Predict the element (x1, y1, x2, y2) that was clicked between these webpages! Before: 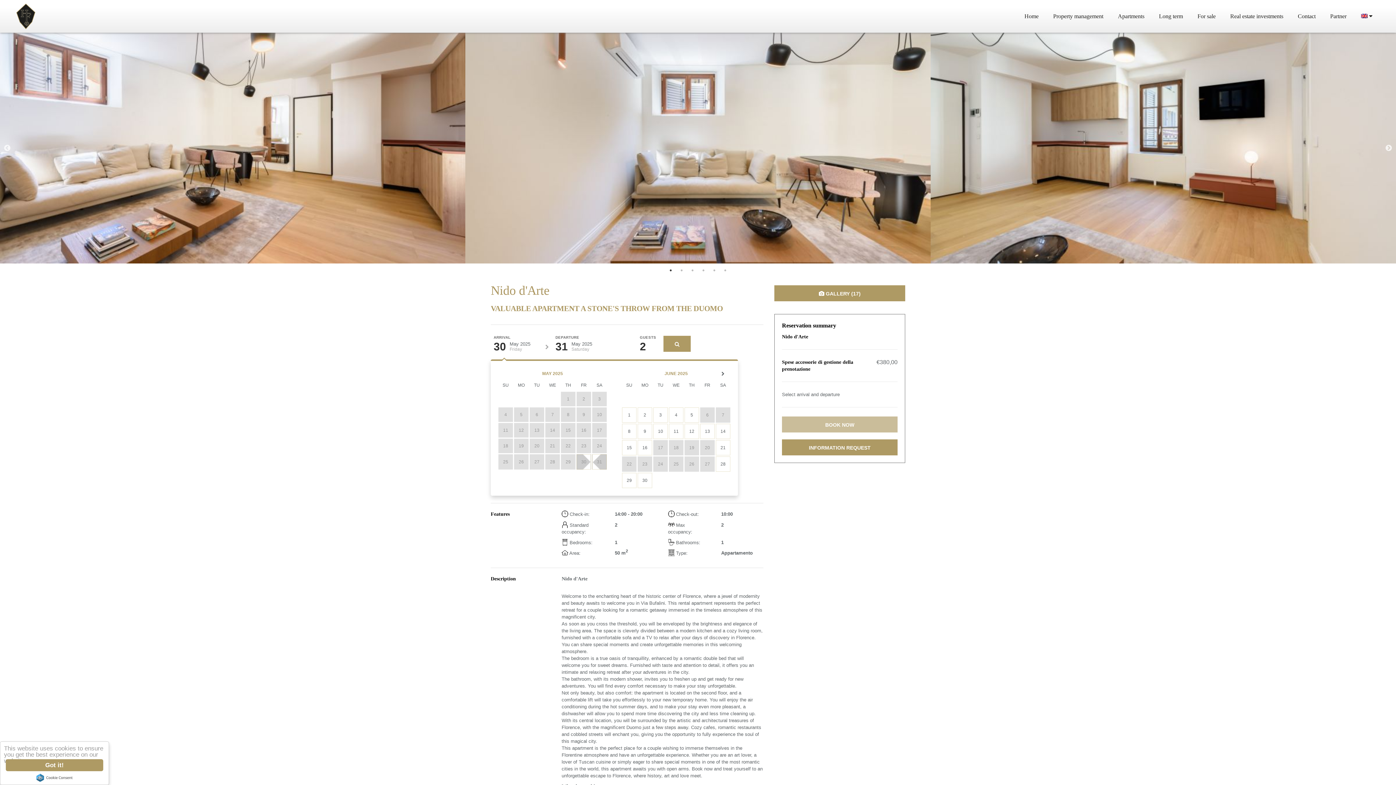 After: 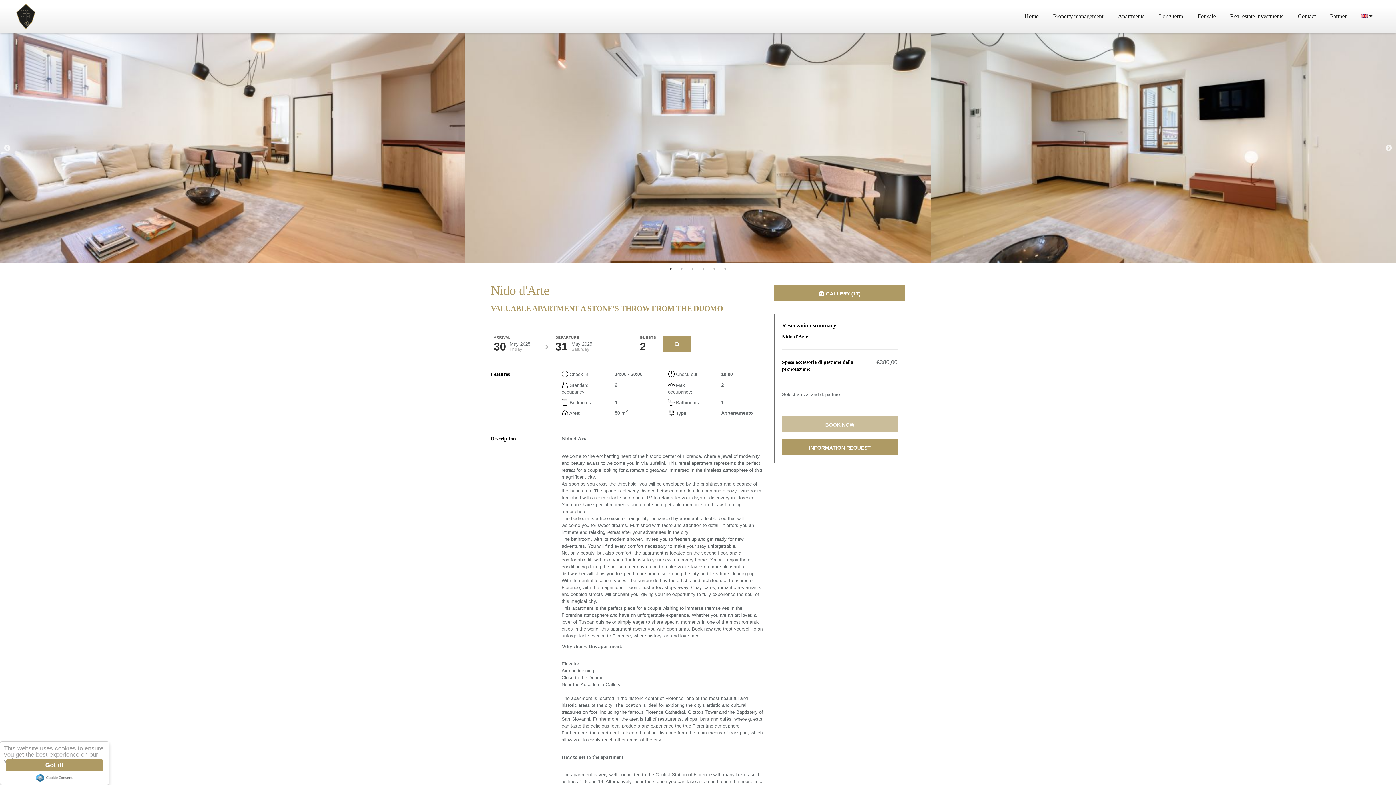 Action: label: 1 of 6 bbox: (667, 266, 674, 274)